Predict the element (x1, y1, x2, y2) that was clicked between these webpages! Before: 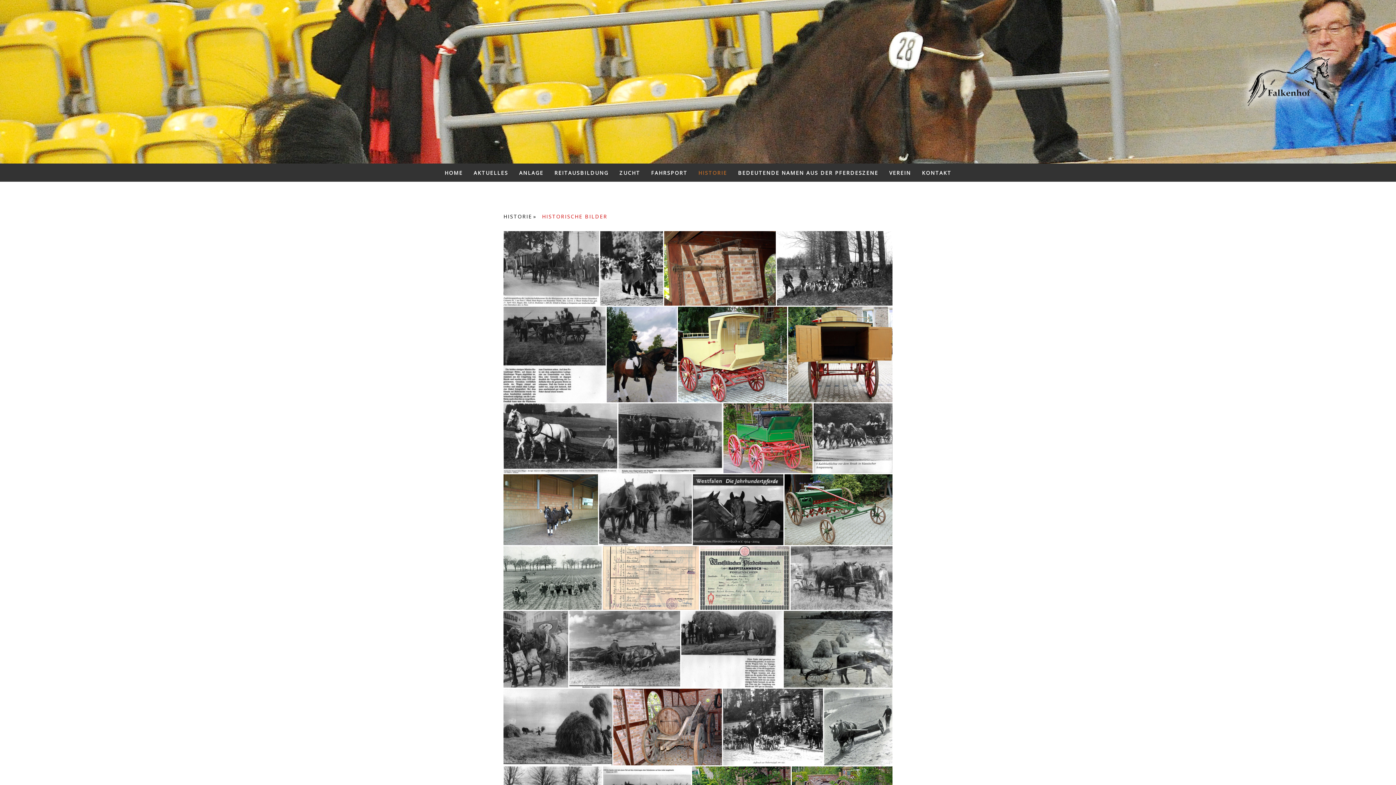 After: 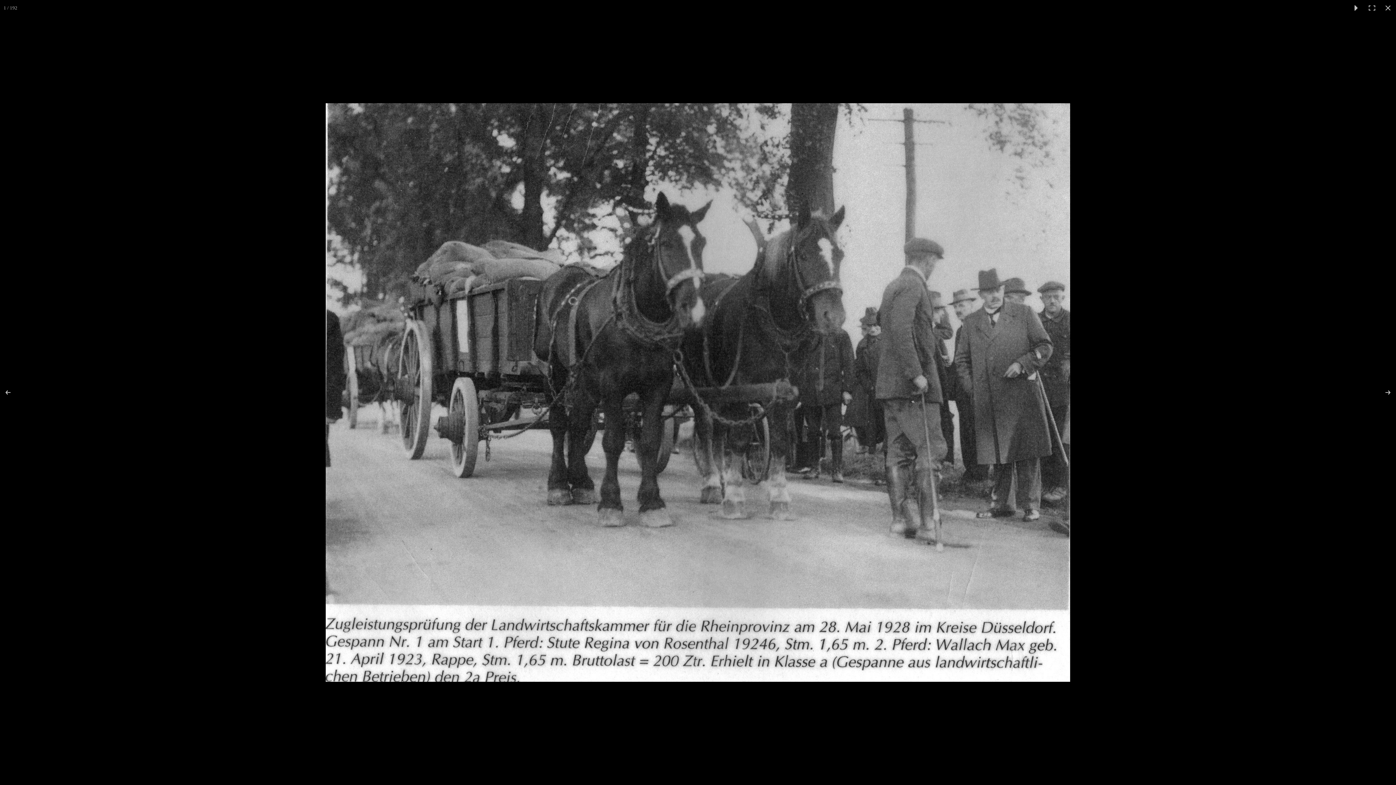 Action: bbox: (503, 231, 600, 305)